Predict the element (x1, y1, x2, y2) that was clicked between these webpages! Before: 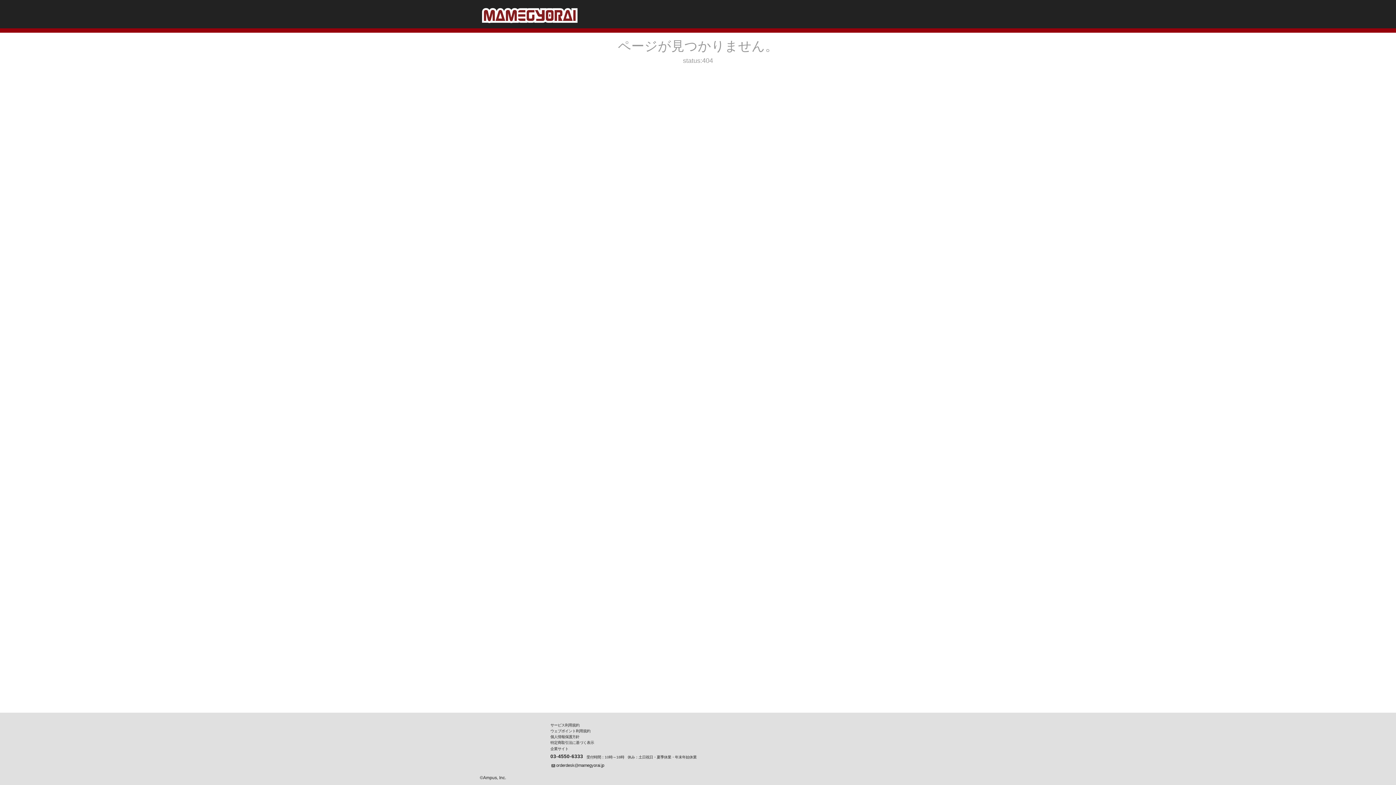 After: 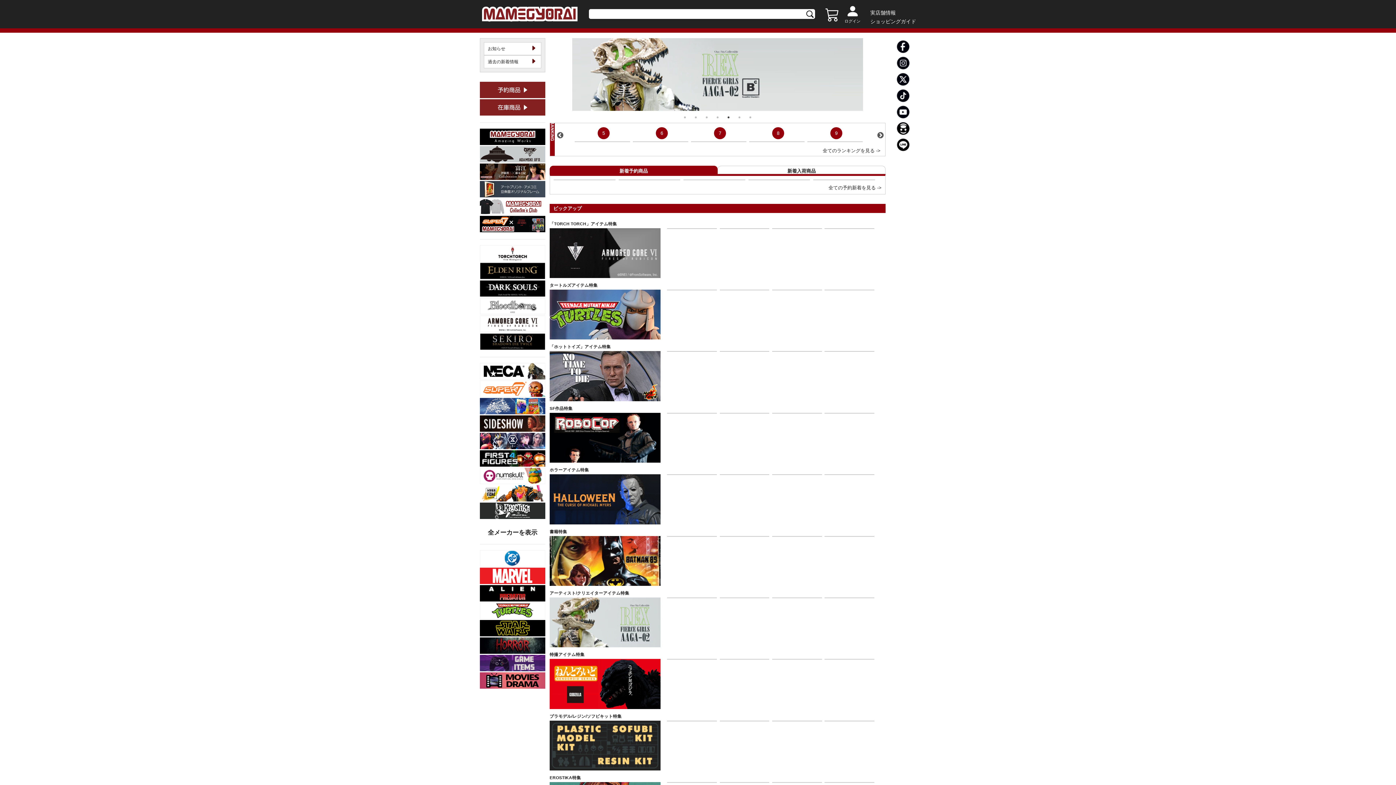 Action: bbox: (480, 6, 579, 24)